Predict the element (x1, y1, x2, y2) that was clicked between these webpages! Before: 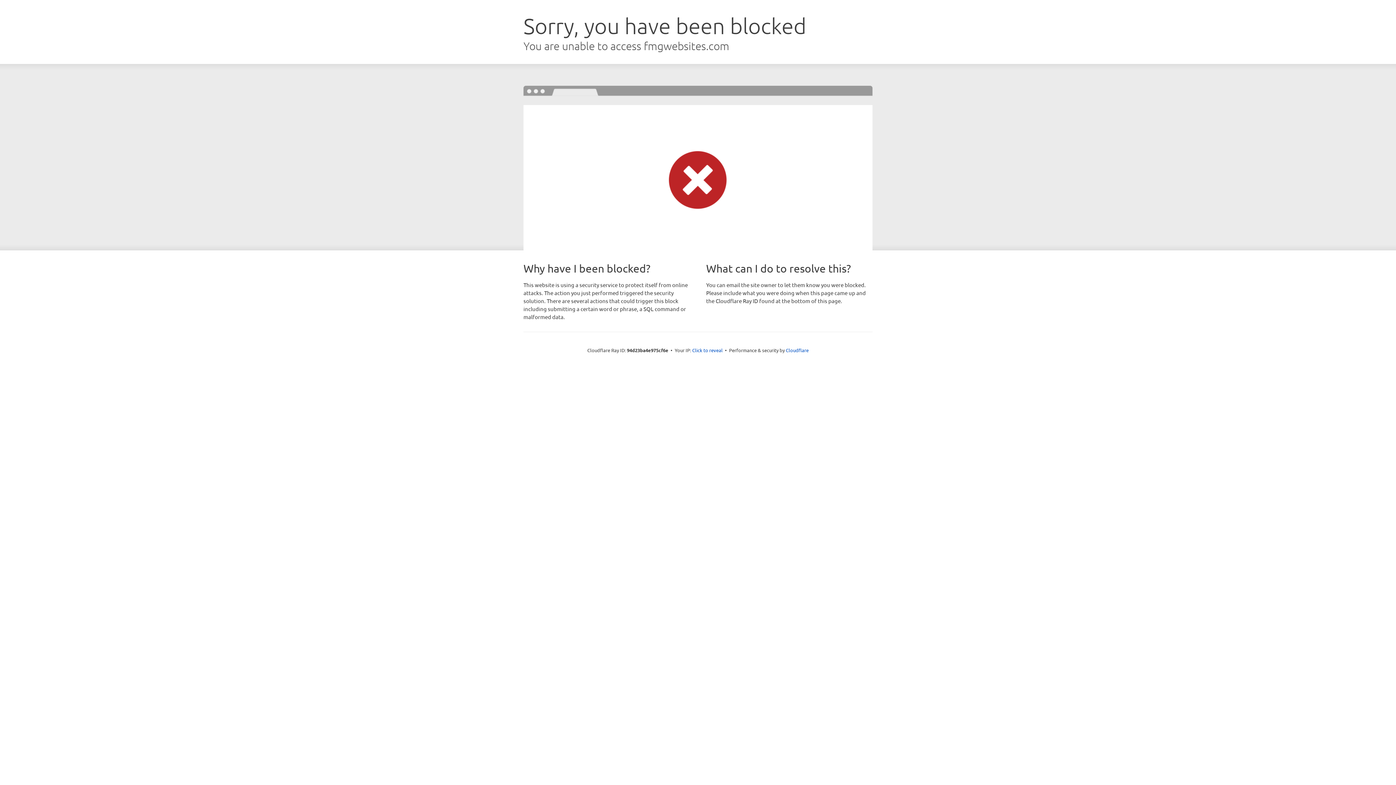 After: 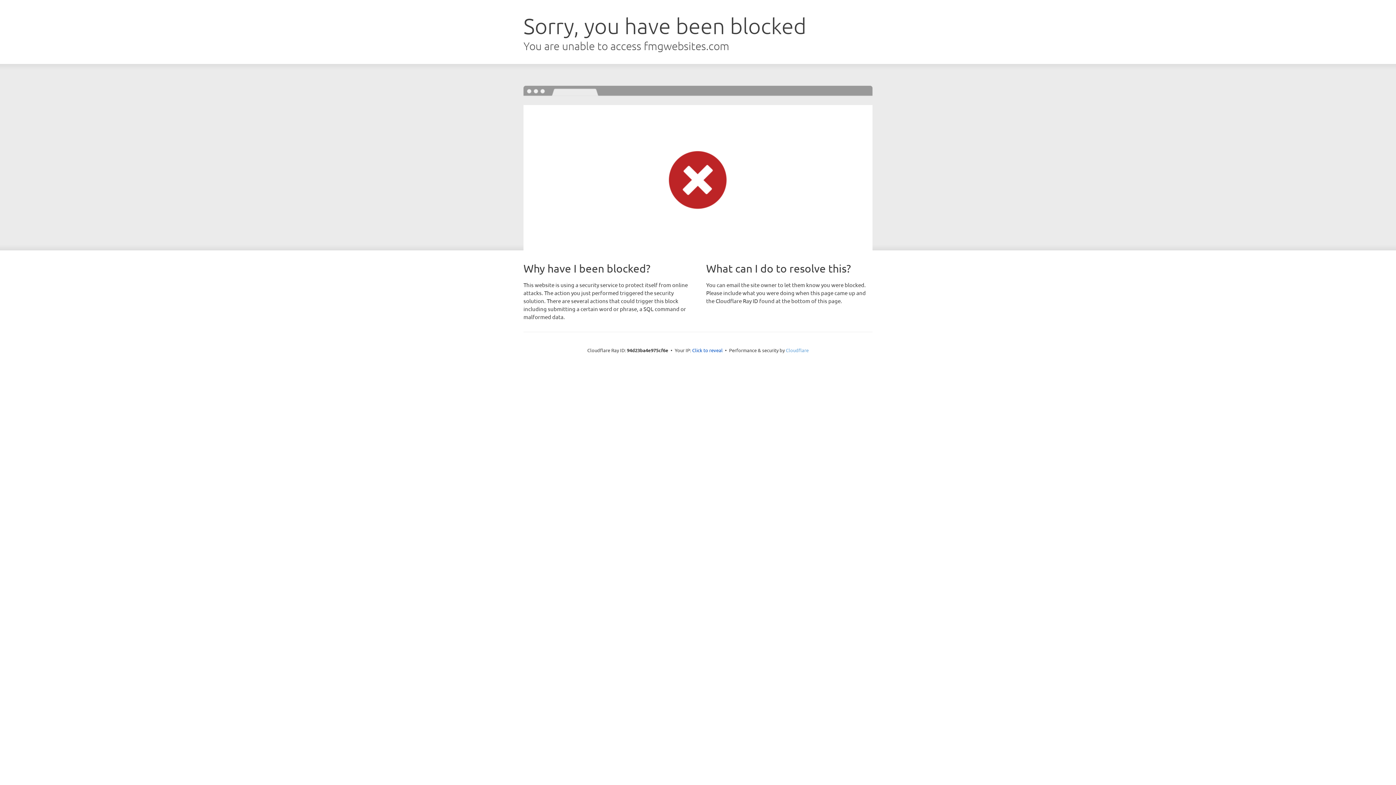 Action: label: Cloudflare bbox: (786, 347, 808, 353)